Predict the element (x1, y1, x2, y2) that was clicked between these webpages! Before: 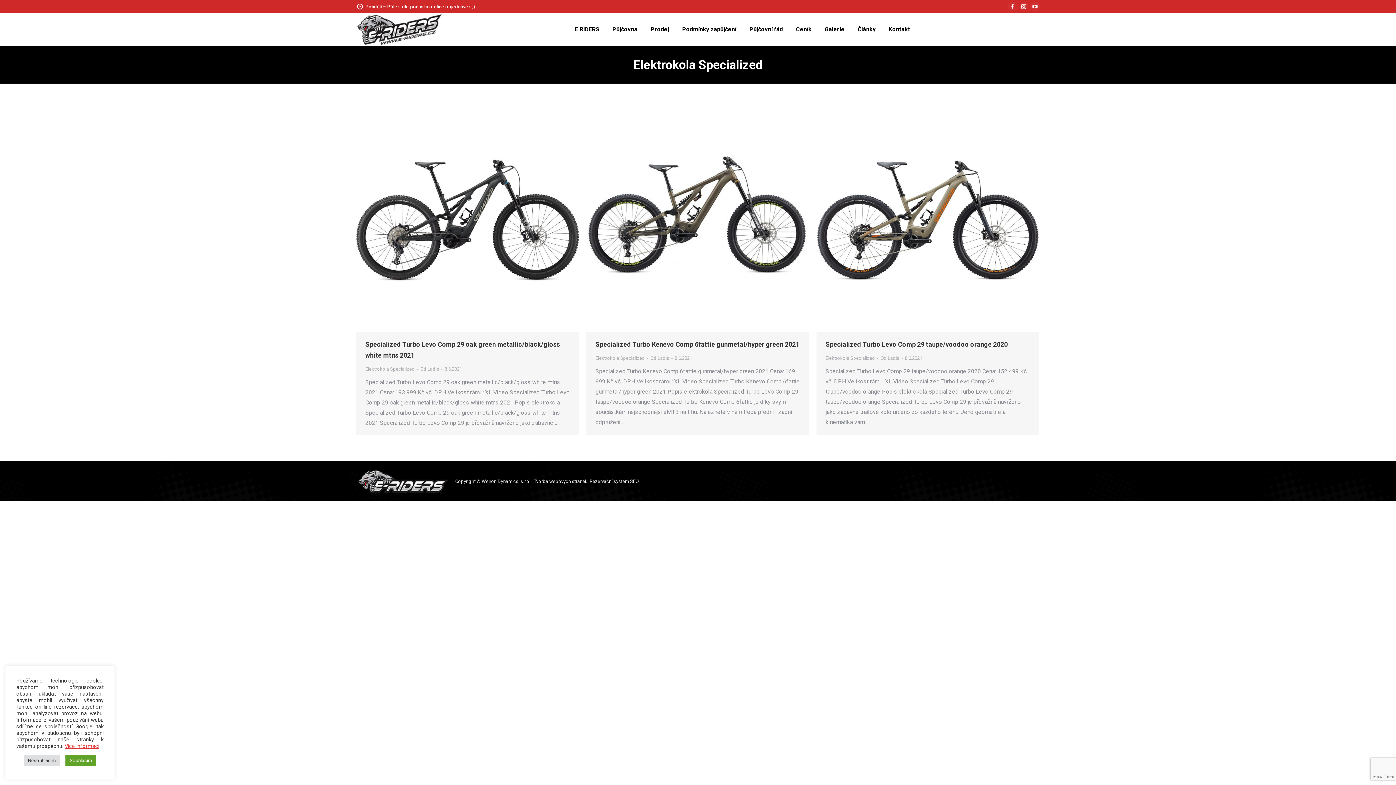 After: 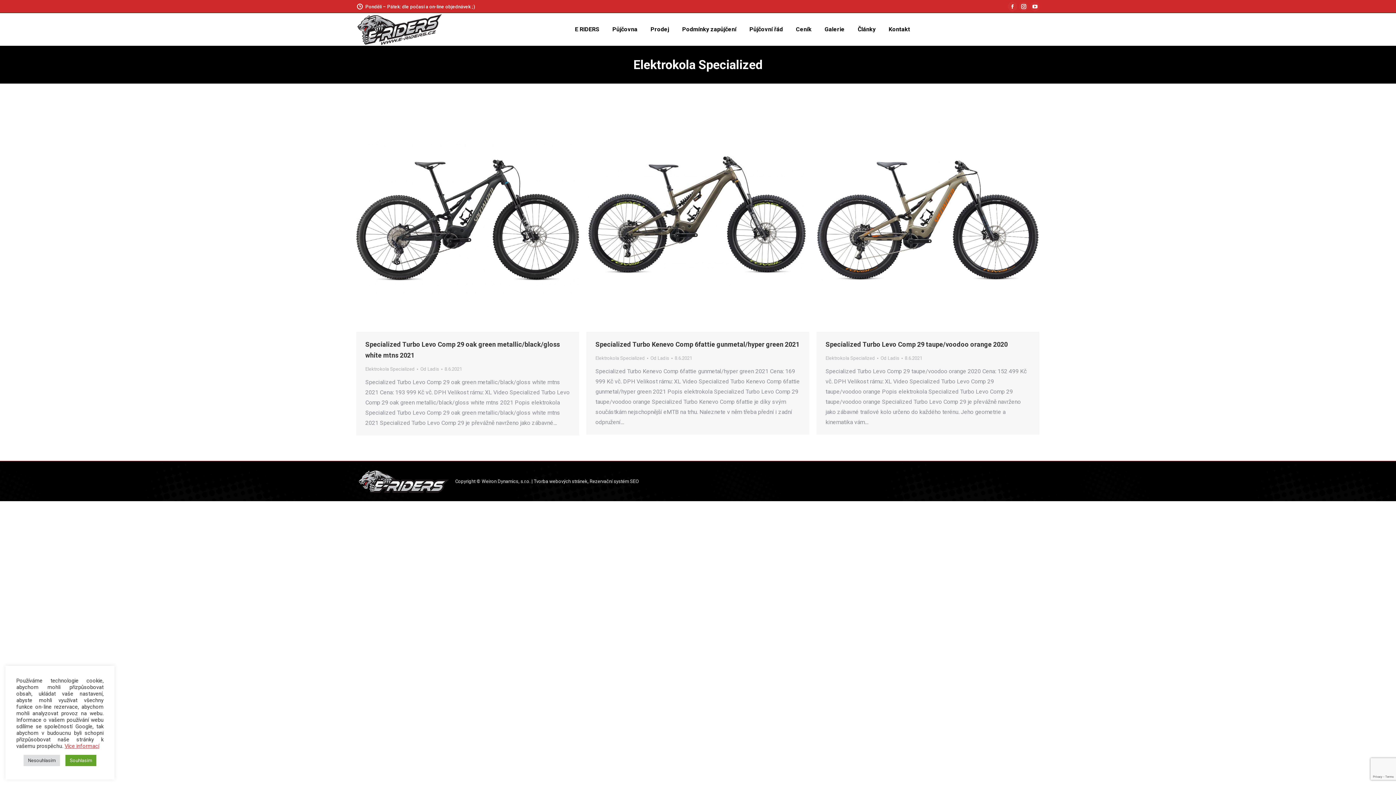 Action: bbox: (595, 355, 645, 361) label: Elektrokola Specialized